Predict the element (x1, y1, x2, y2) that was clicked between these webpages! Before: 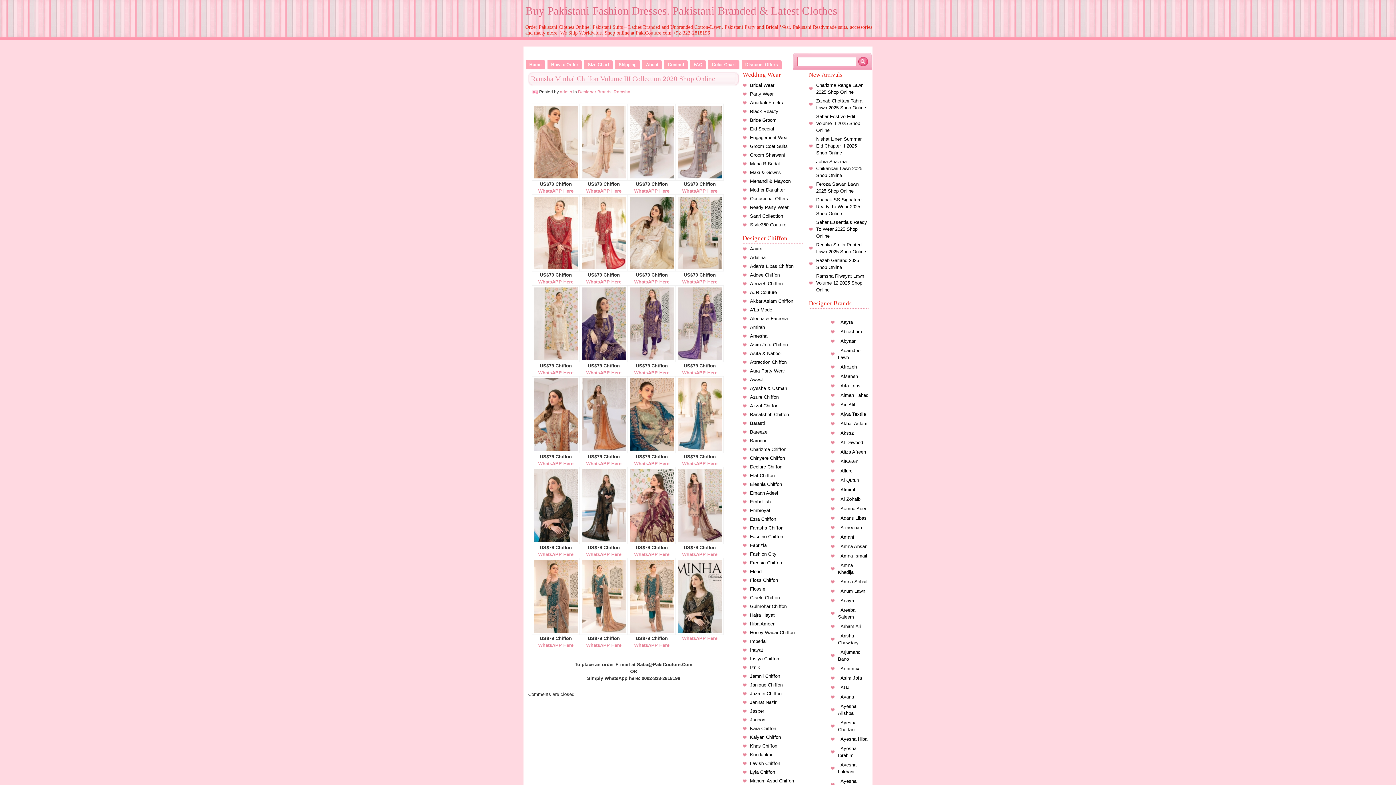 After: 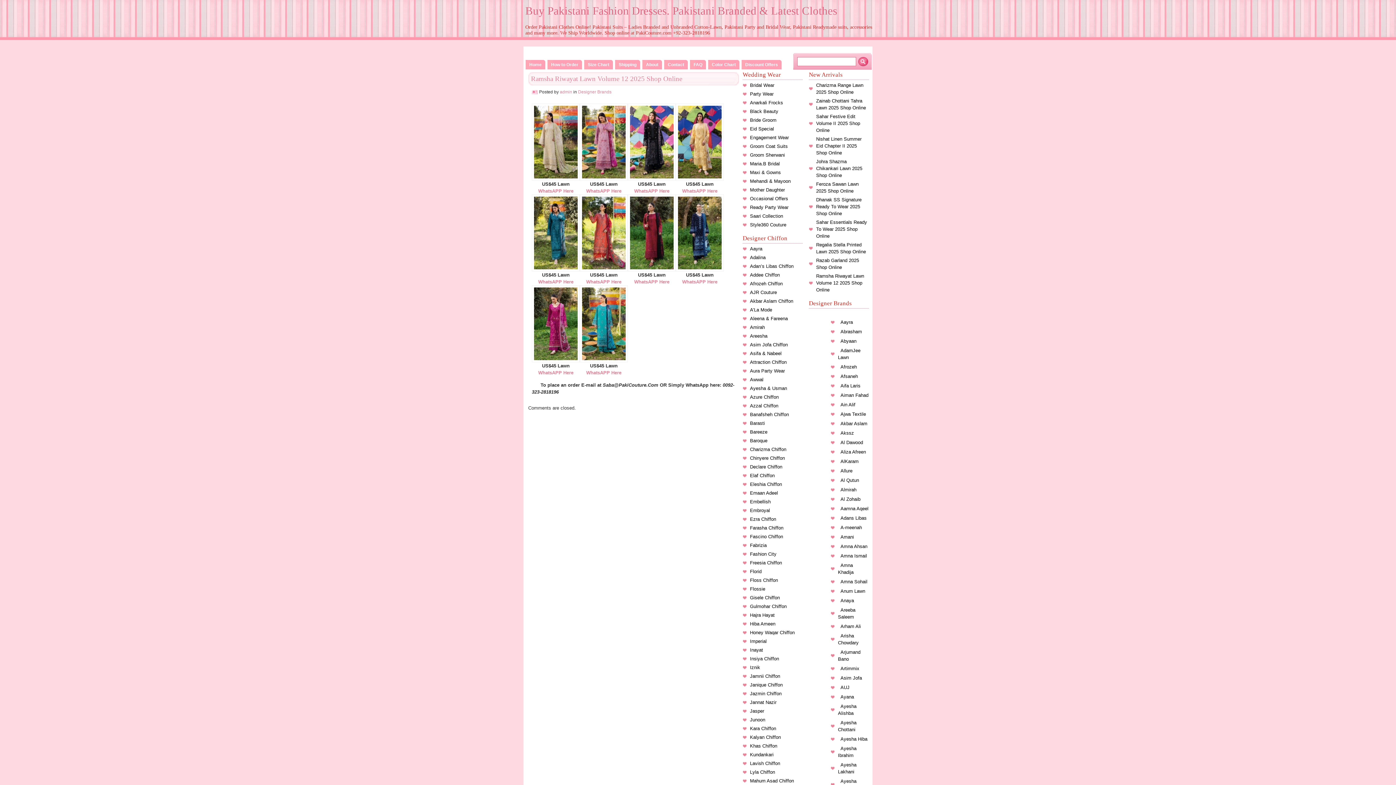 Action: bbox: (816, 273, 864, 292) label: Ramsha Riwayat Lawn Volume 12 2025 Shop Online